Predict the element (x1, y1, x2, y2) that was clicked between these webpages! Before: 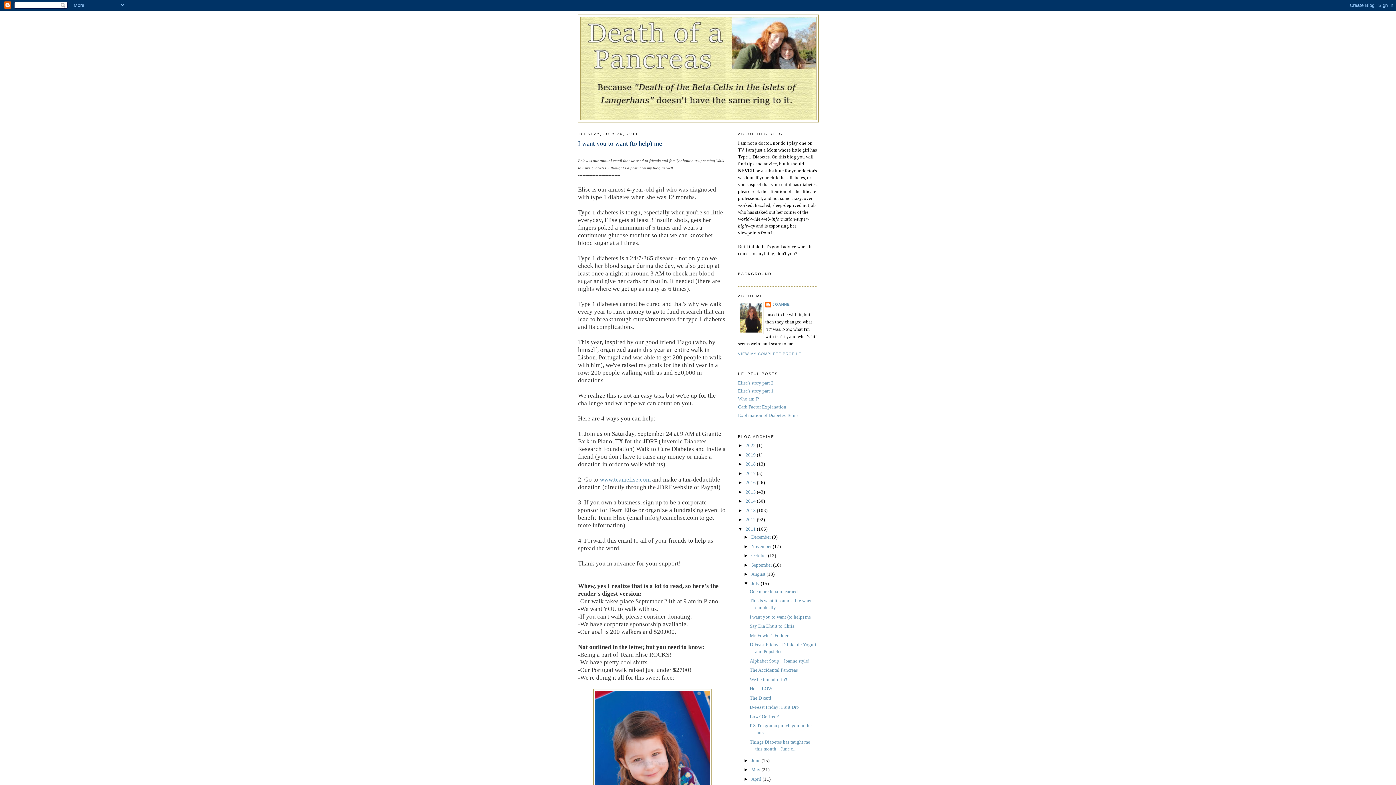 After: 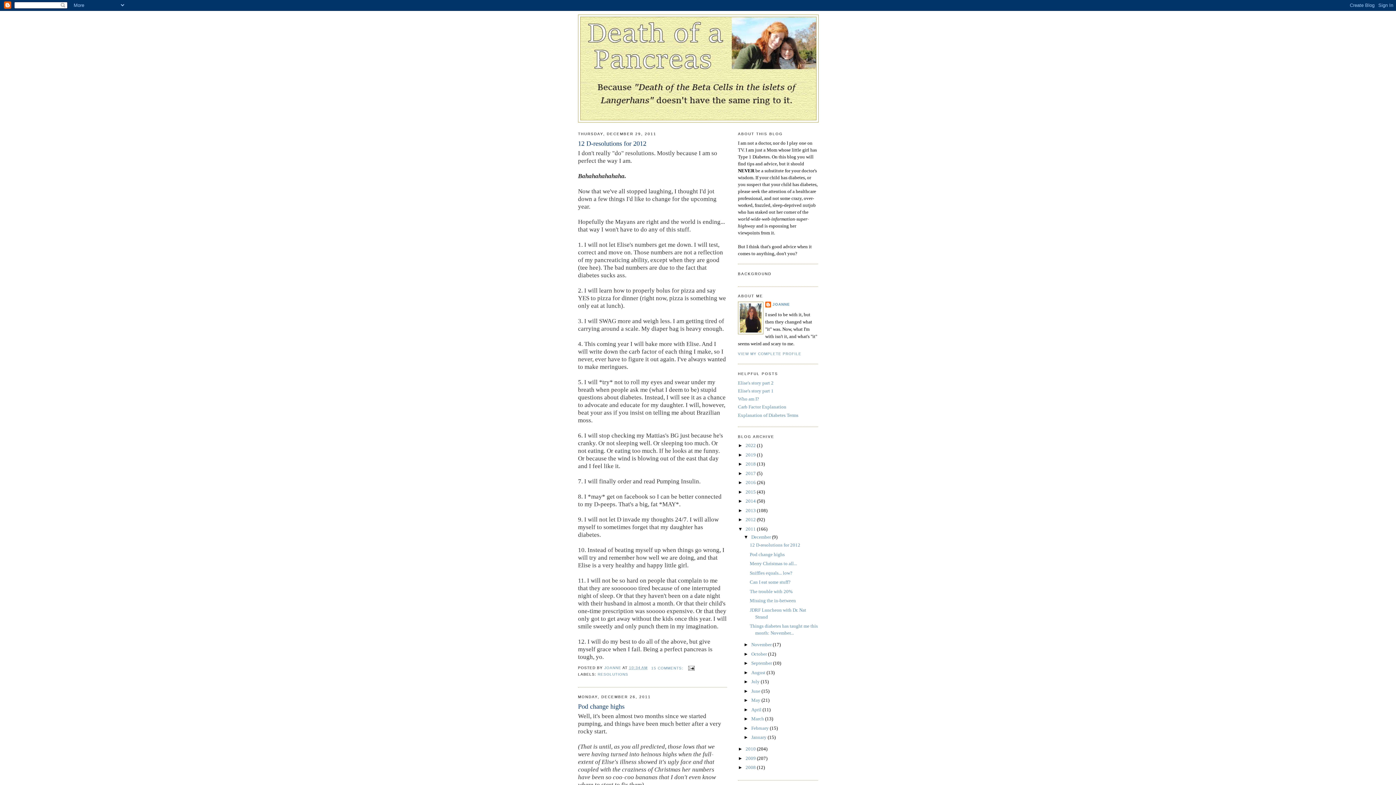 Action: bbox: (745, 526, 757, 531) label: 2011 